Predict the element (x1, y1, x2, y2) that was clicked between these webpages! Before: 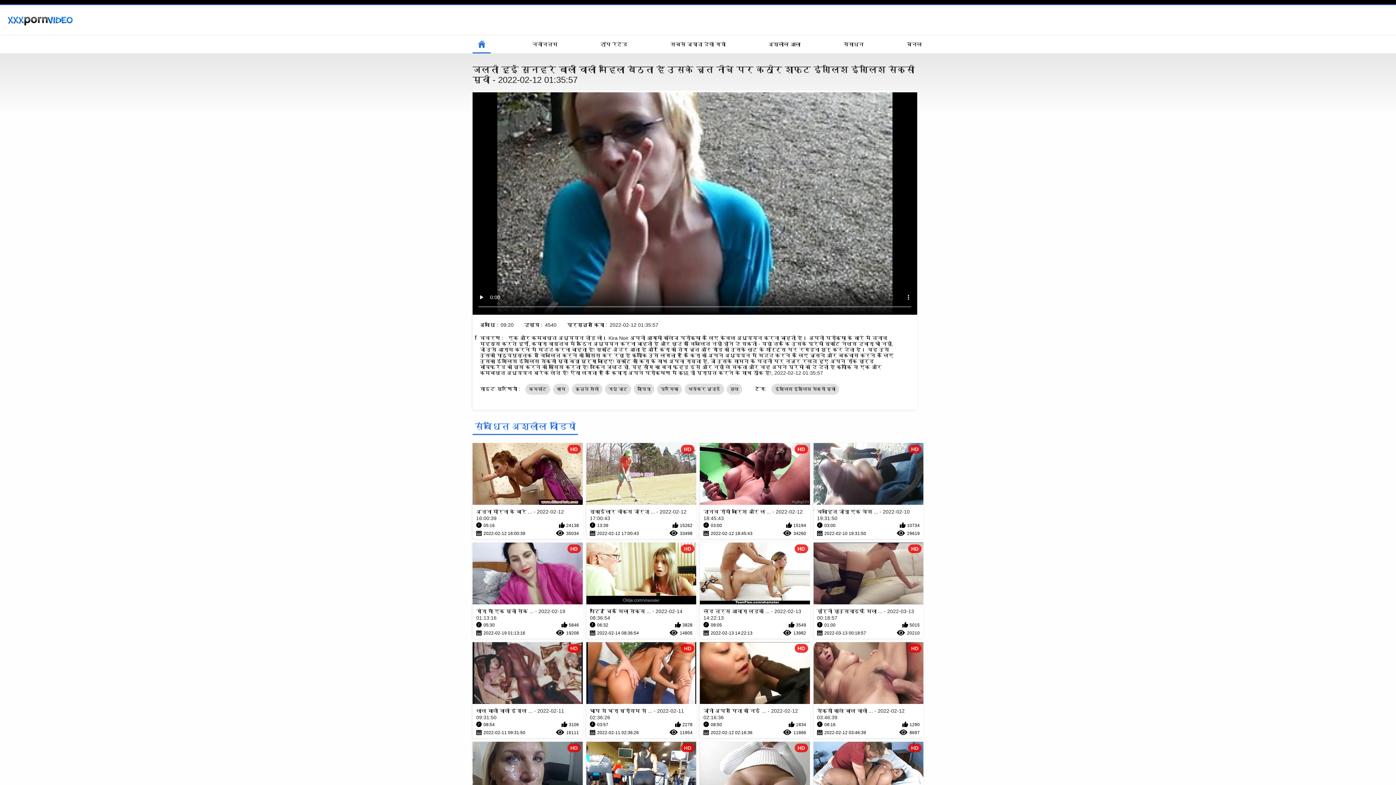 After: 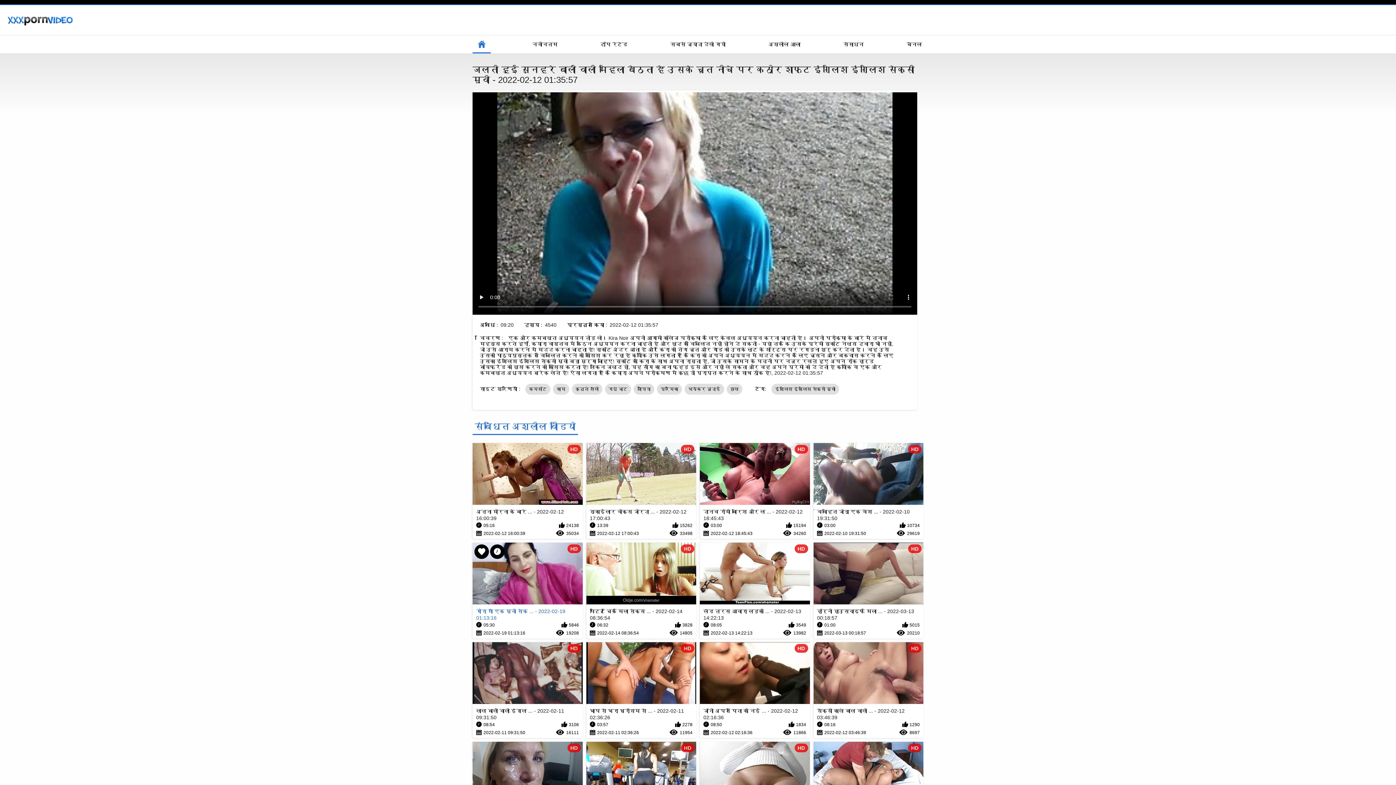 Action: bbox: (472, 542, 582, 638) label: HD
गोरा माँ एक मूवी सेक ... - 2022-02-19 01:13:16
05:30
5846
2022-02-19 01:13:16
19208